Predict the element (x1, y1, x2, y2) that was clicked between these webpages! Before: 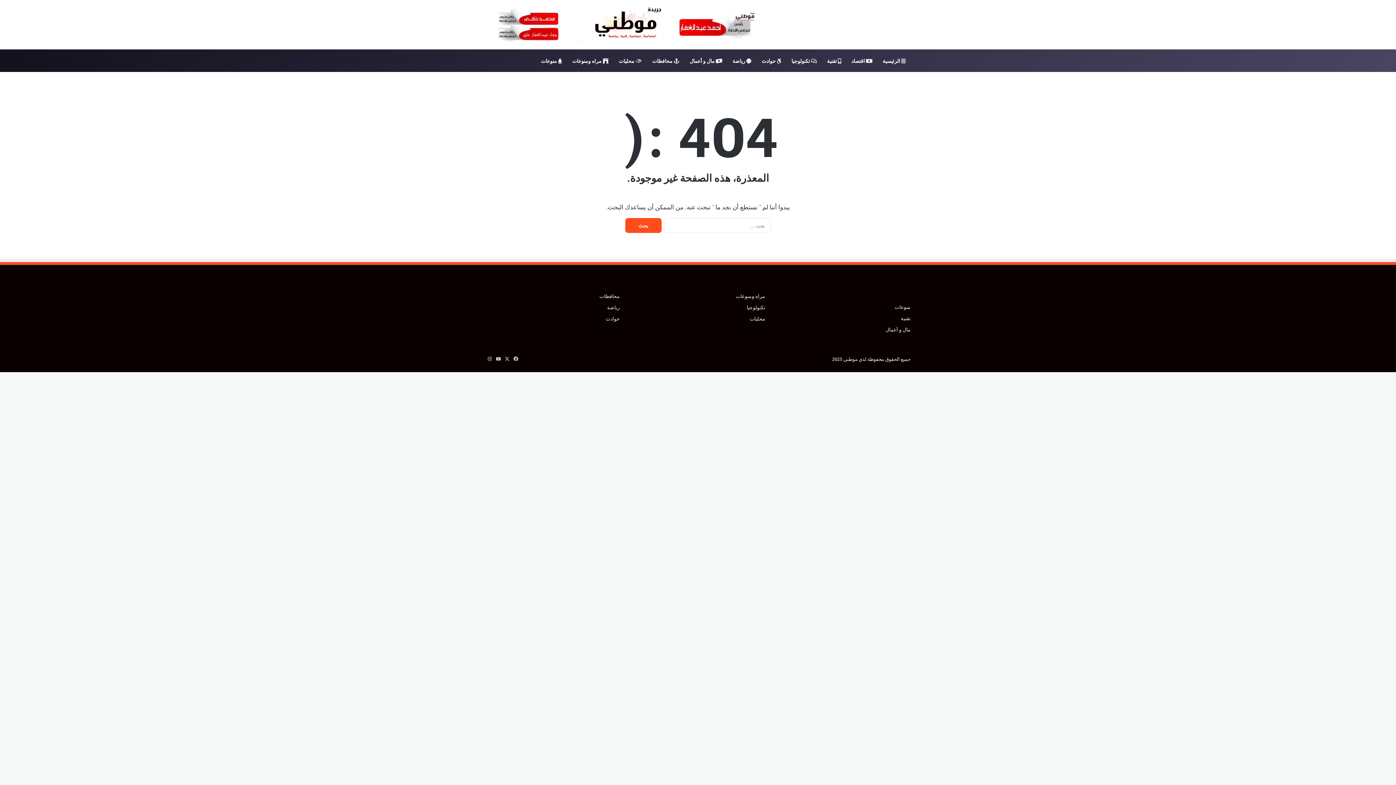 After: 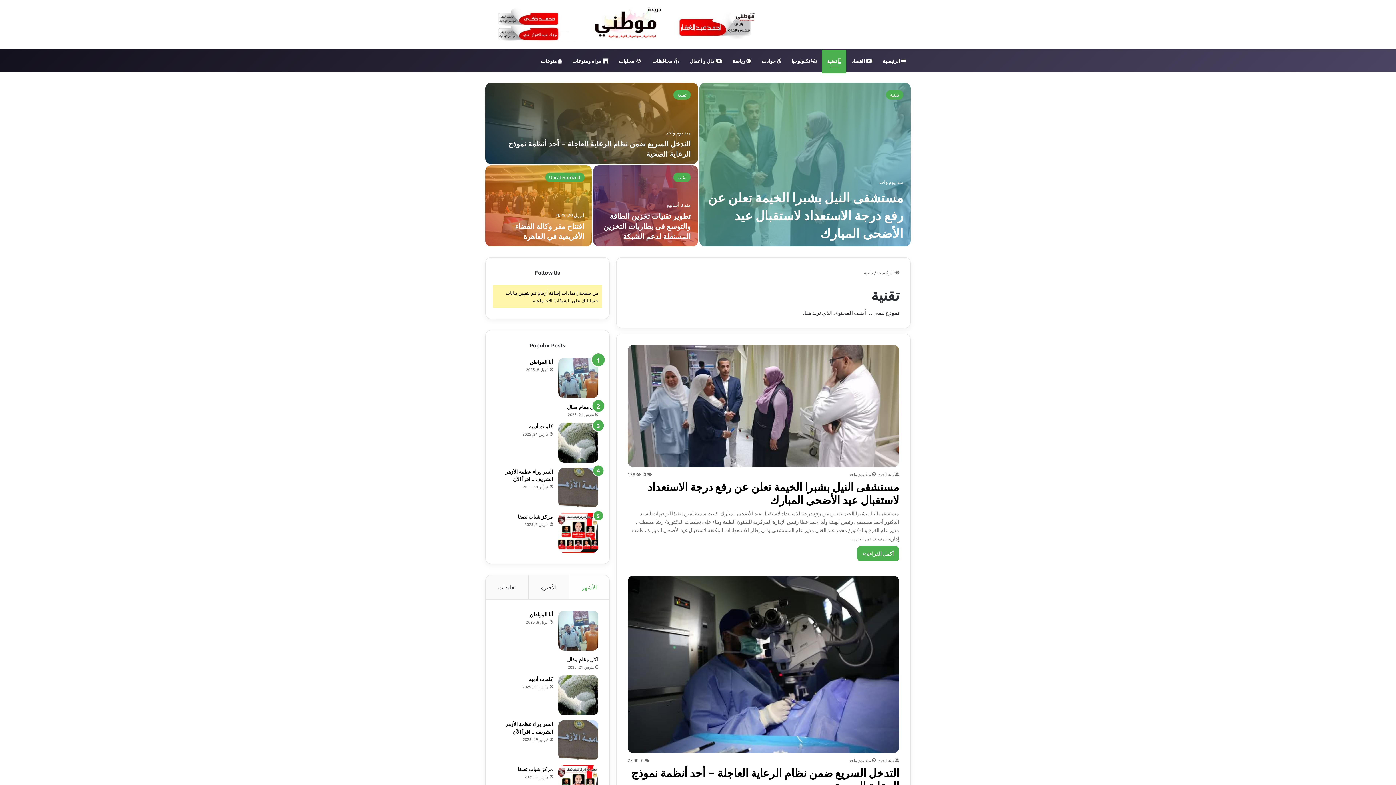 Action: label: تقنية bbox: (901, 315, 910, 321)